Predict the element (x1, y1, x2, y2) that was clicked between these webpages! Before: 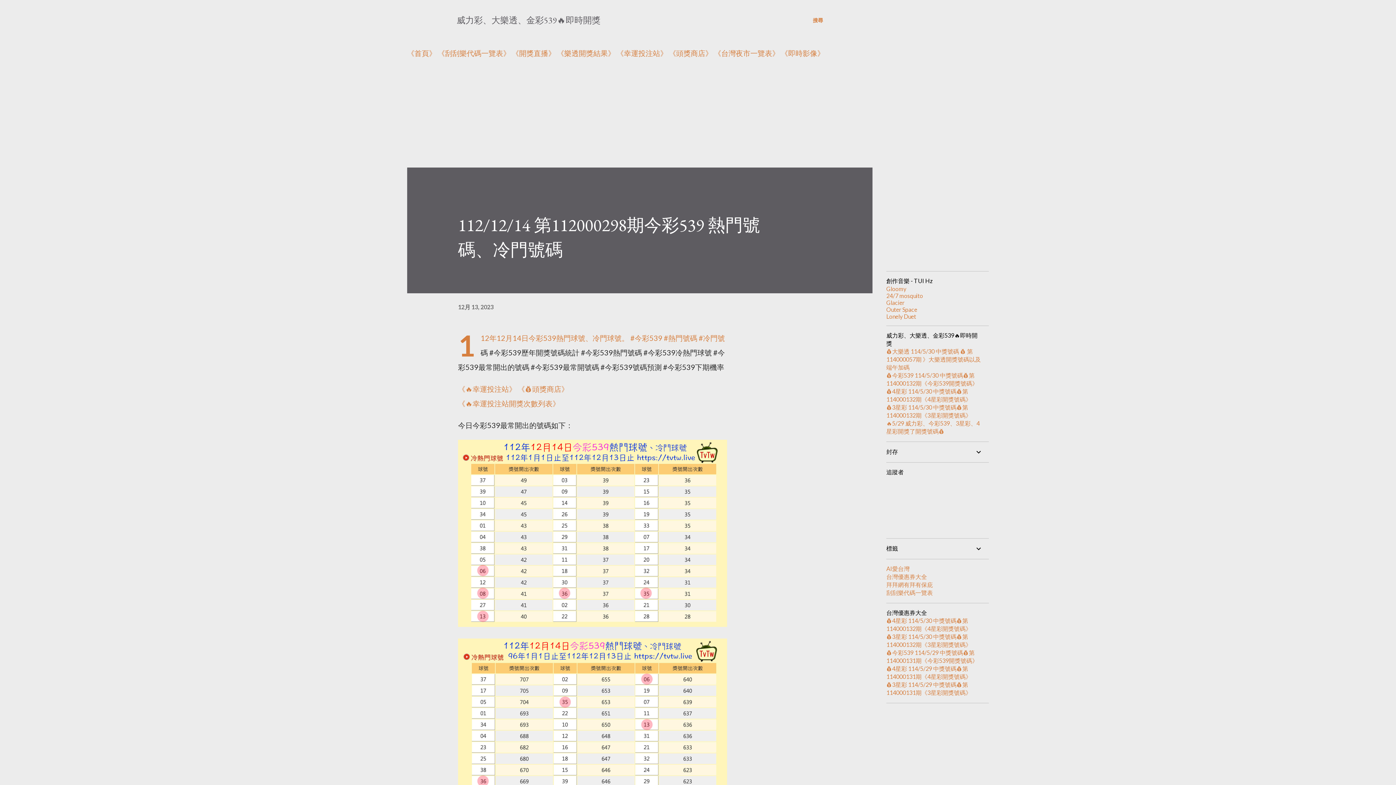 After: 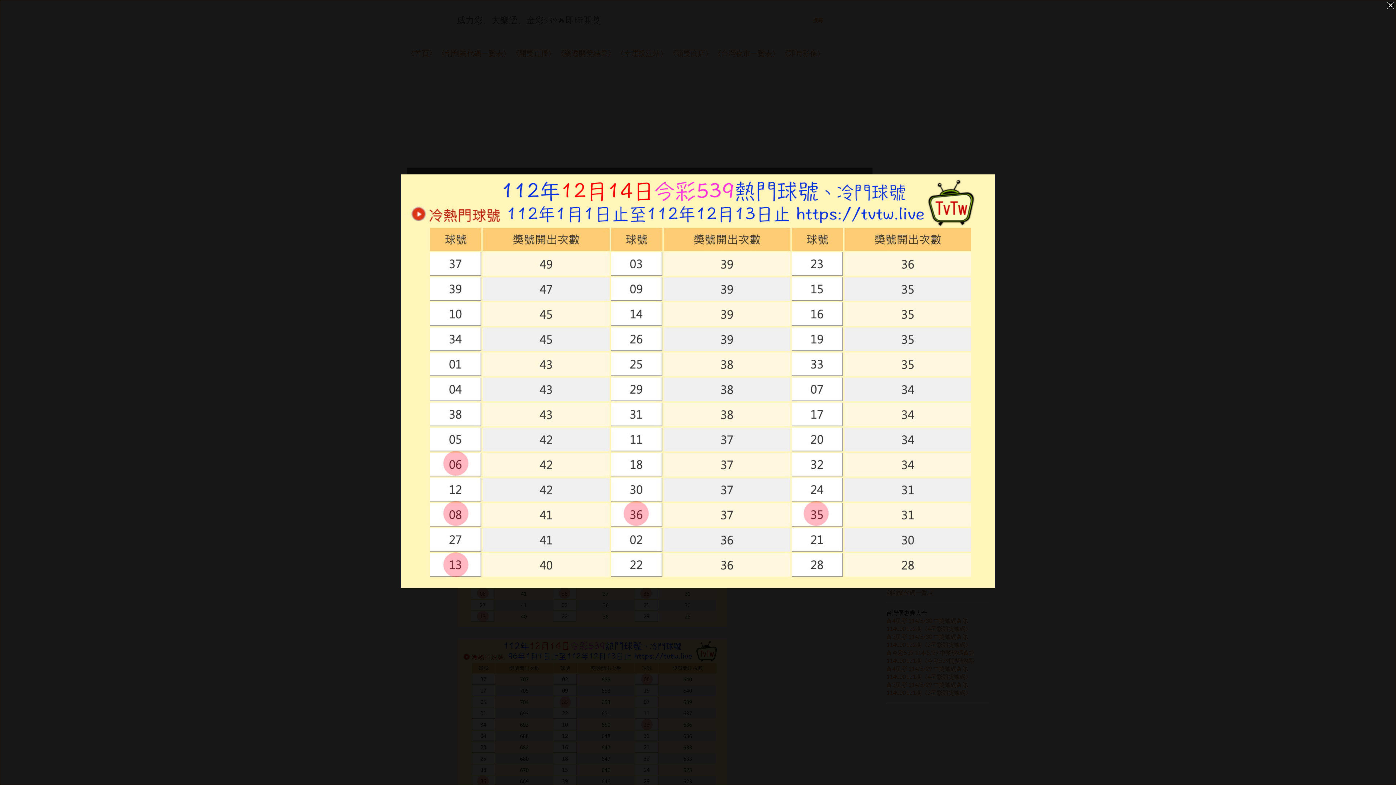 Action: bbox: (458, 620, 727, 628)